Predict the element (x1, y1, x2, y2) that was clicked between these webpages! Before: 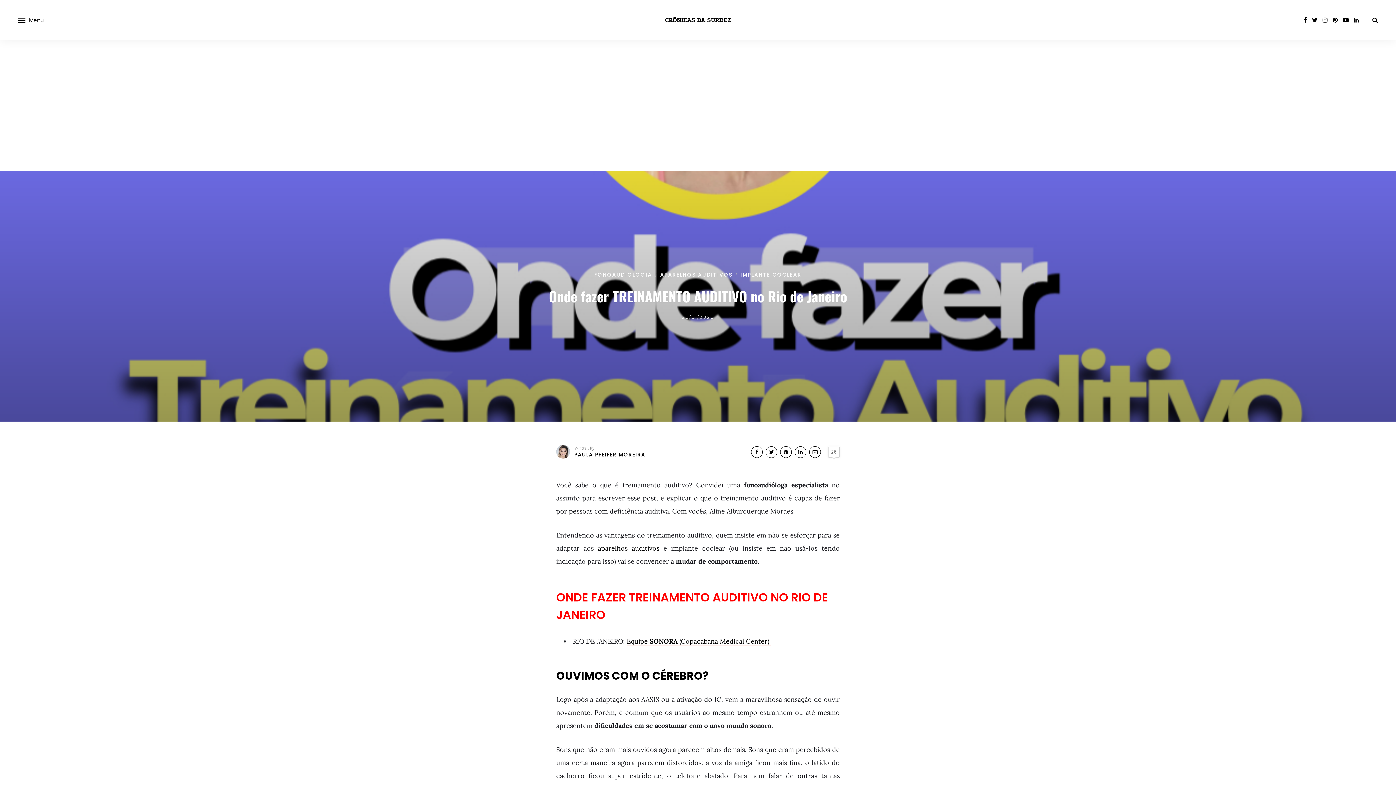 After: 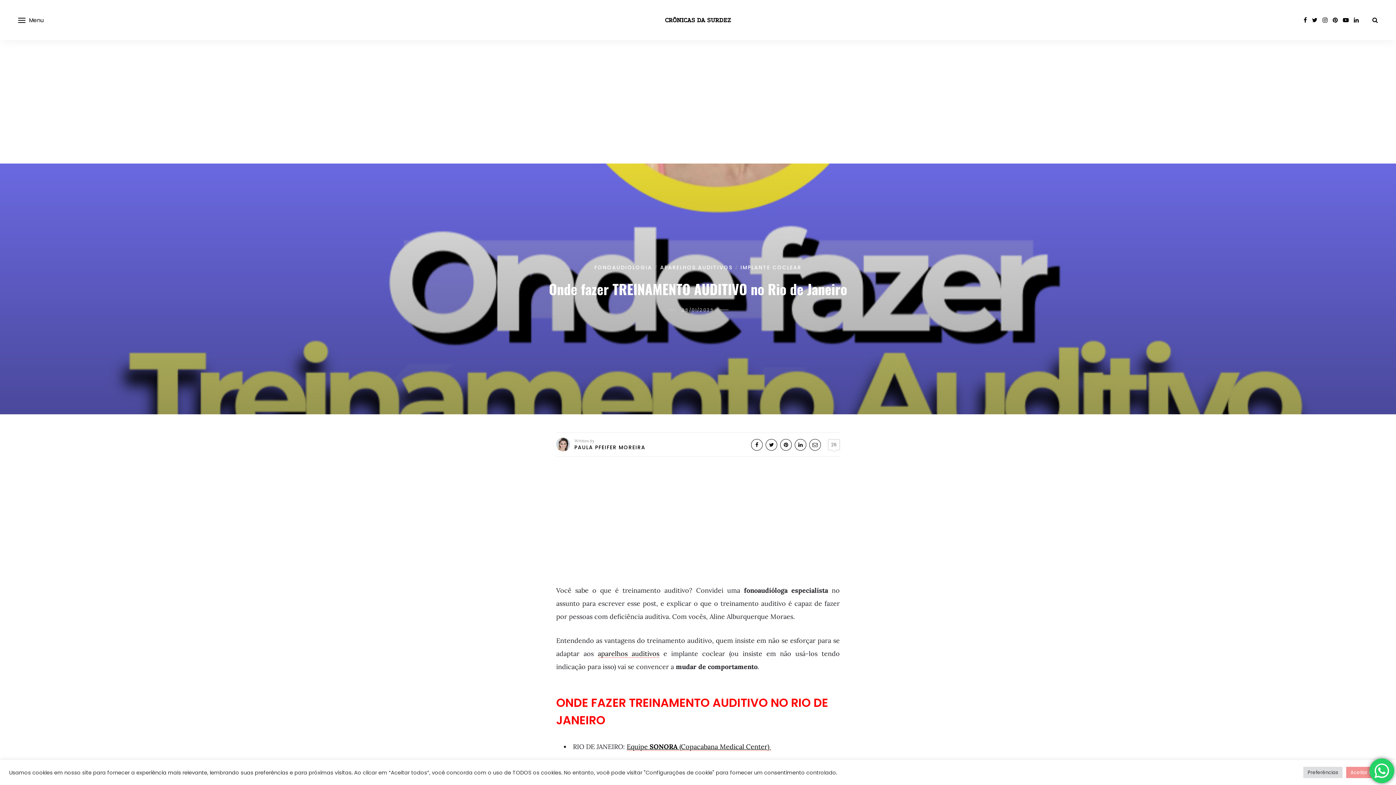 Action: bbox: (751, 446, 762, 458)